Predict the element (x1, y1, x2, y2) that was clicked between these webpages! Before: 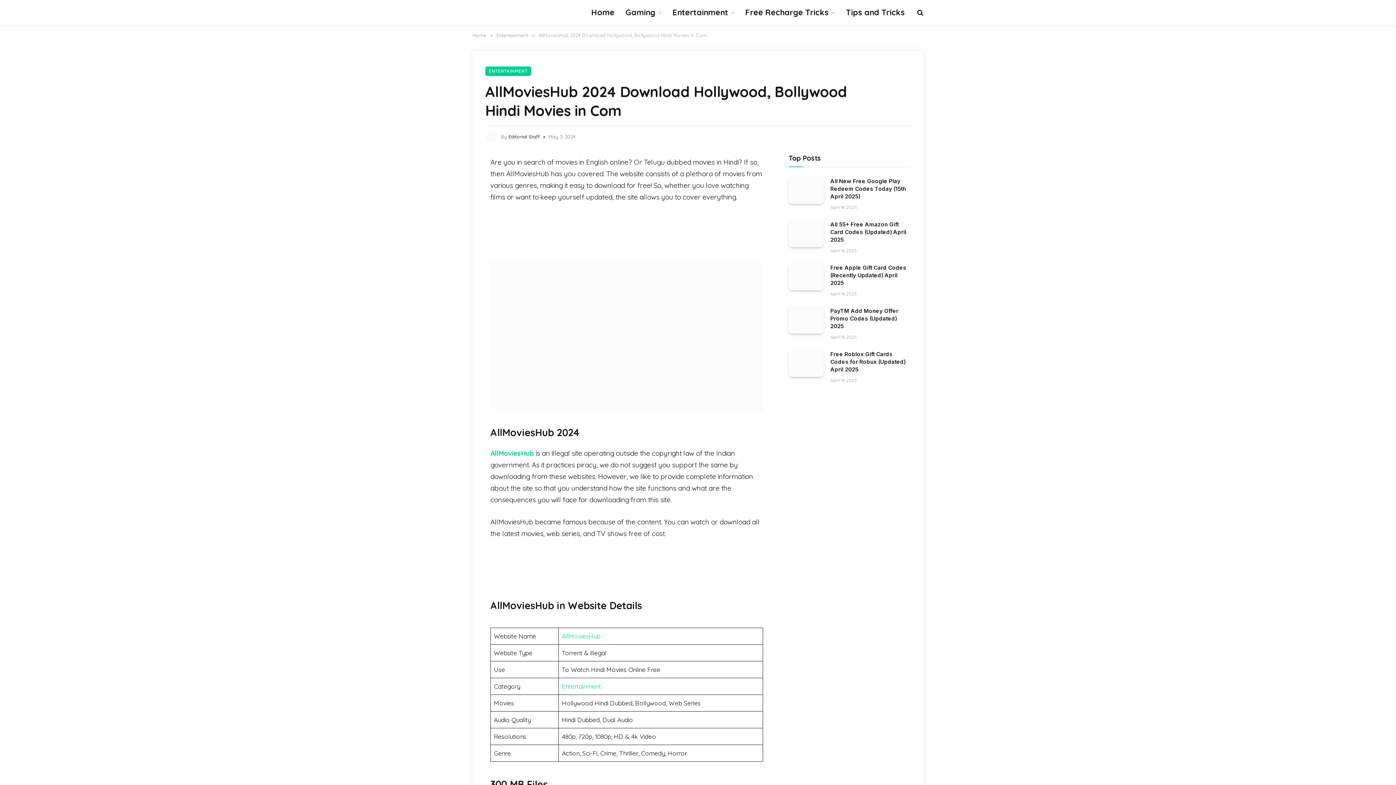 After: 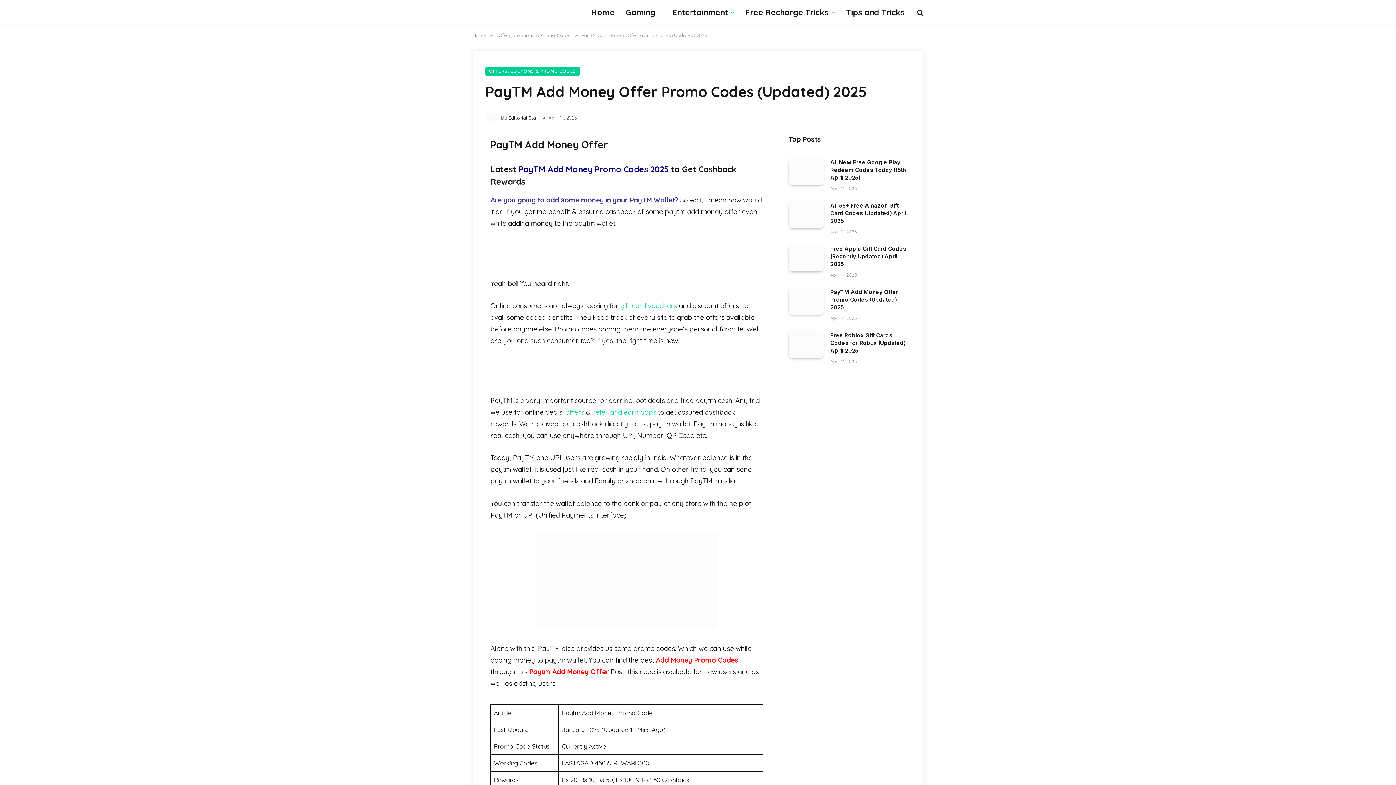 Action: bbox: (788, 306, 824, 333)